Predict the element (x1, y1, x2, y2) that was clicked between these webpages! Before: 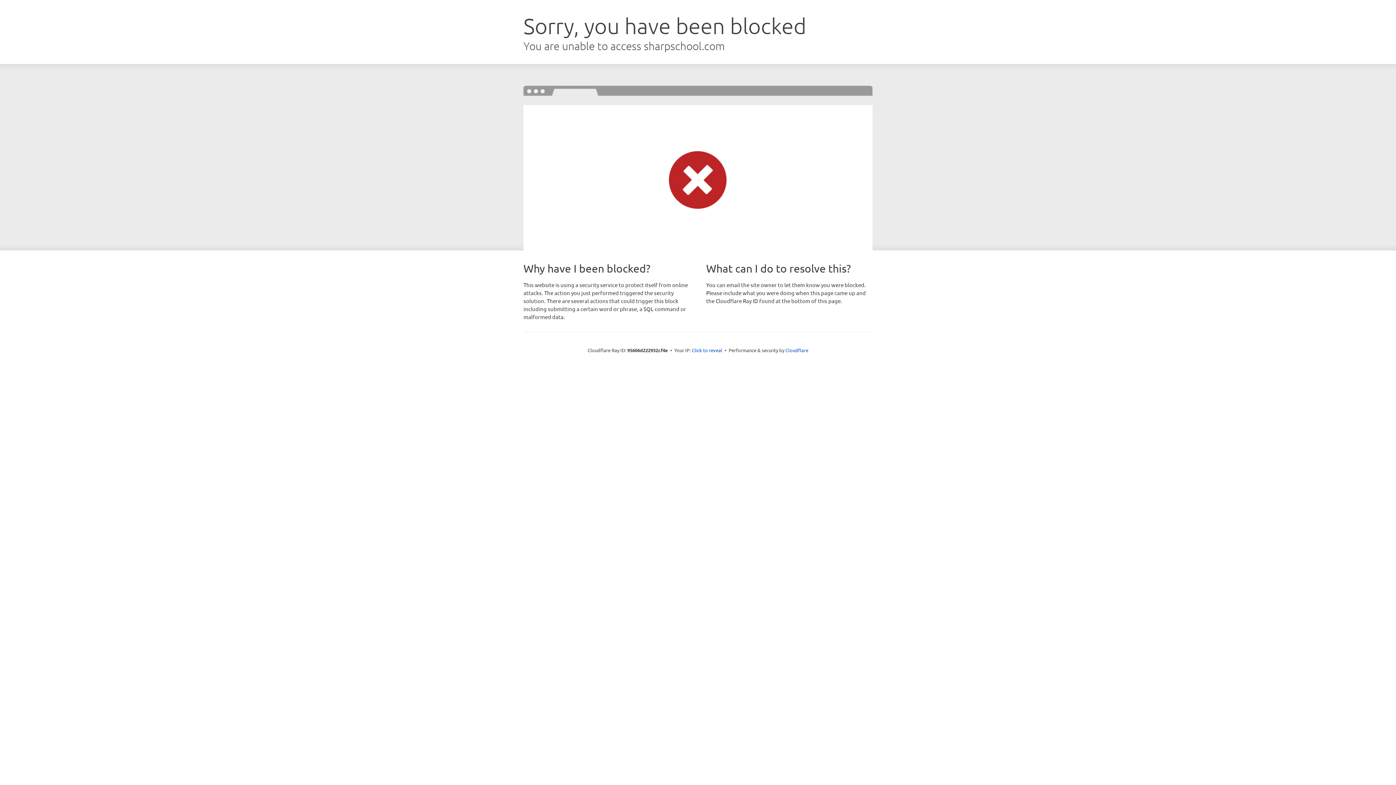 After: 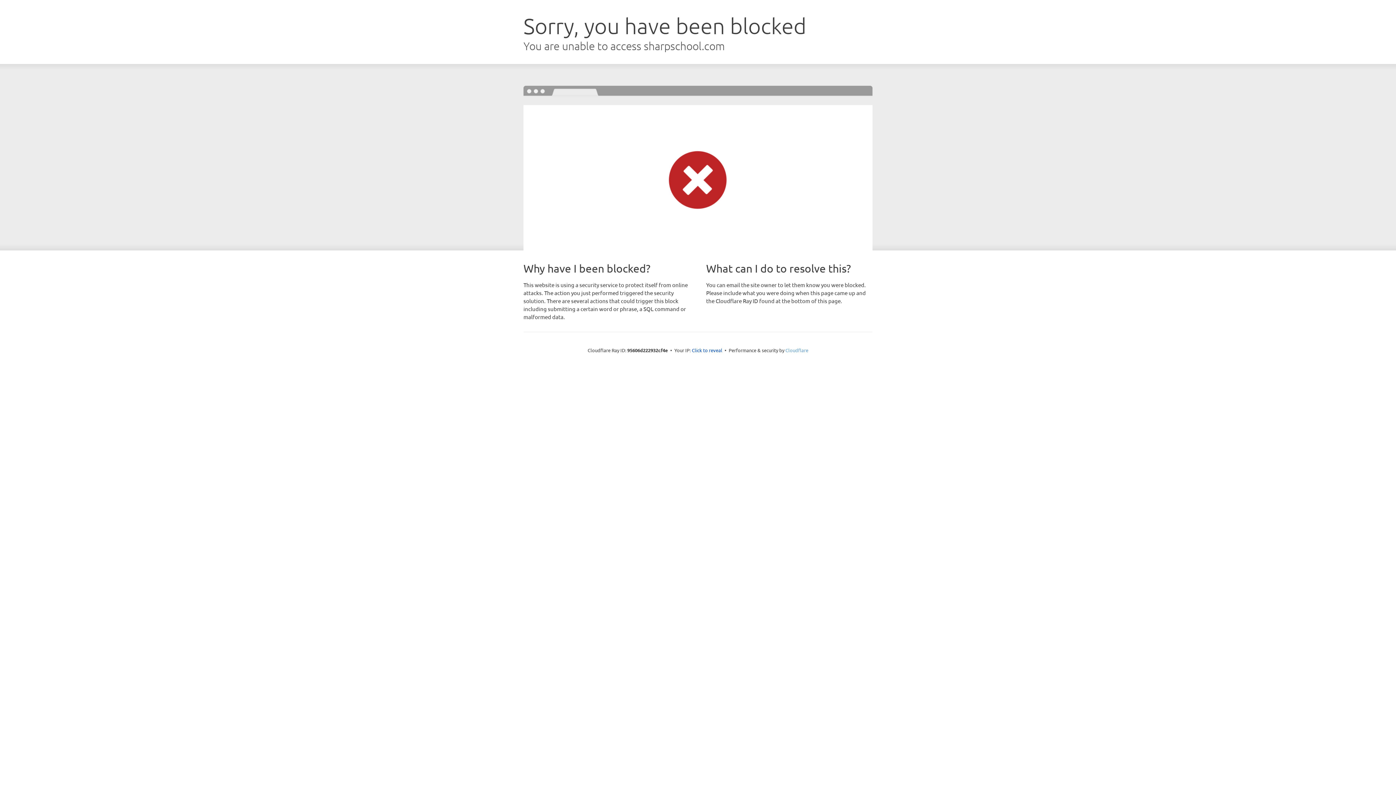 Action: bbox: (785, 347, 808, 353) label: Cloudflare